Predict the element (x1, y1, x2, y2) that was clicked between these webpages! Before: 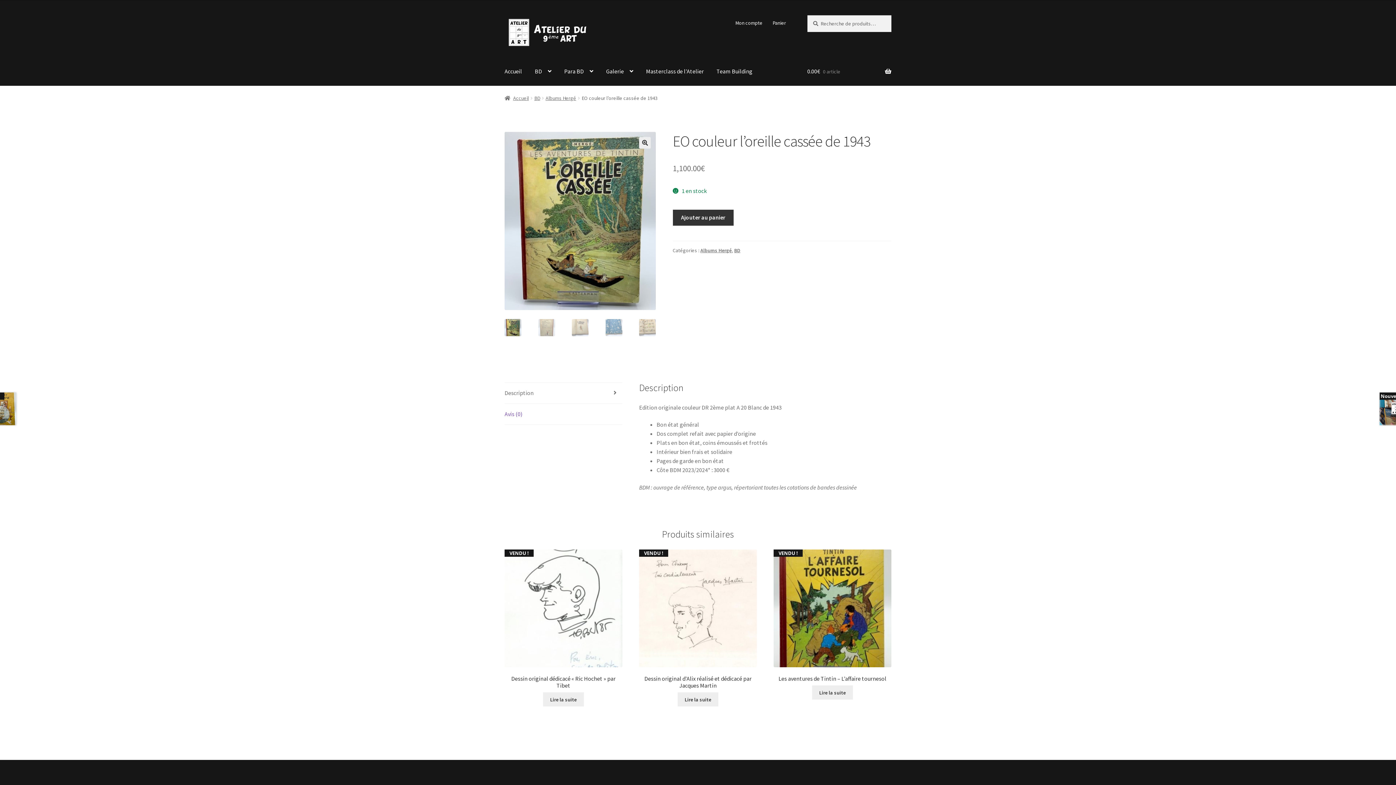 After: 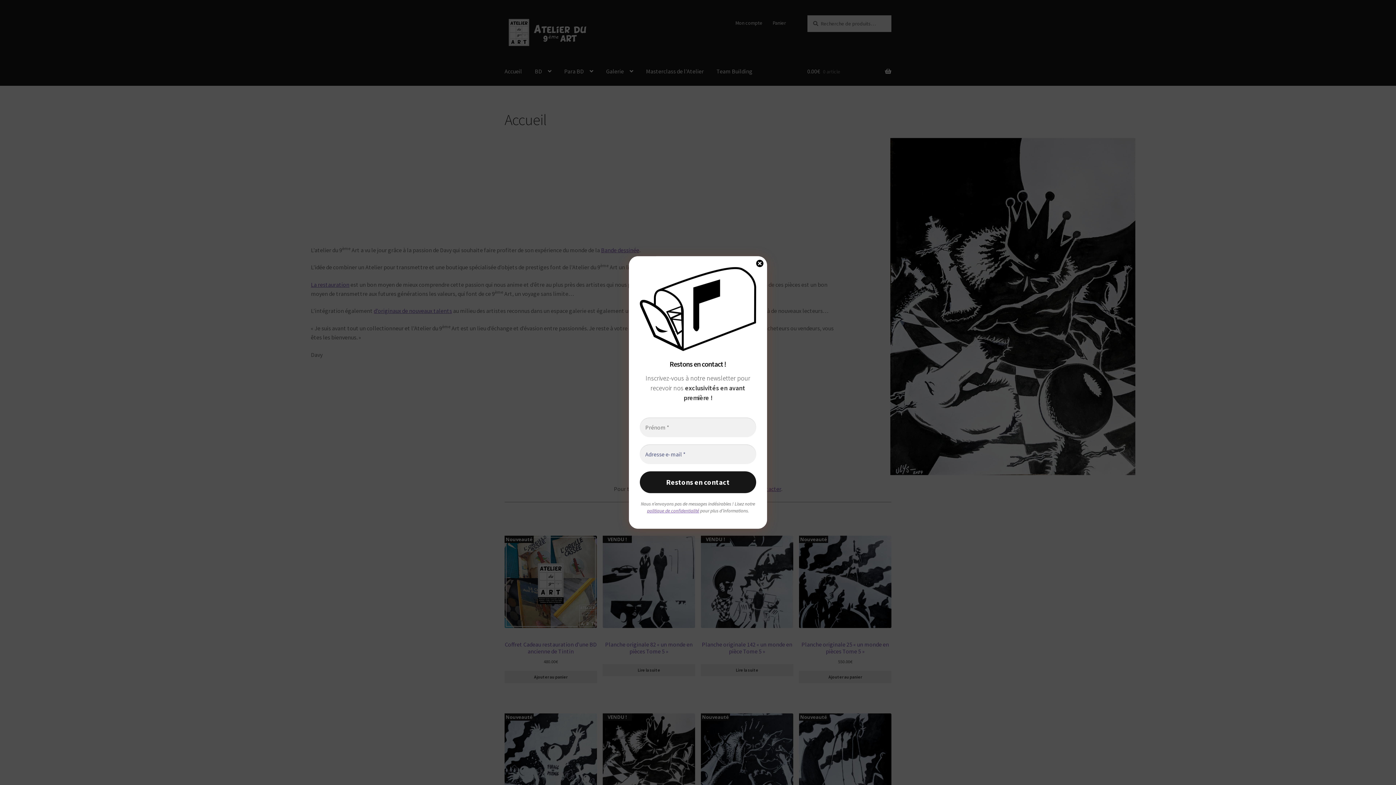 Action: bbox: (504, 94, 528, 101) label: Accueil